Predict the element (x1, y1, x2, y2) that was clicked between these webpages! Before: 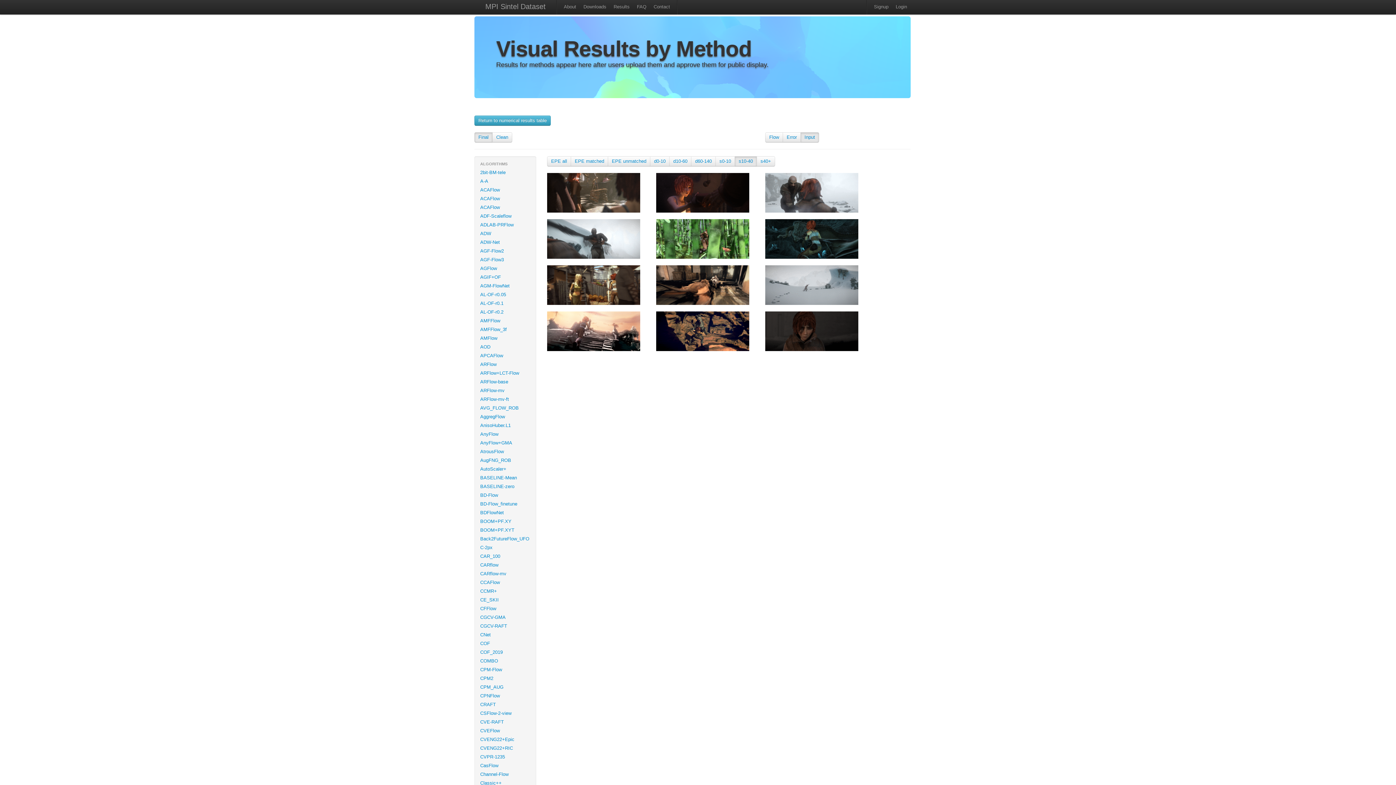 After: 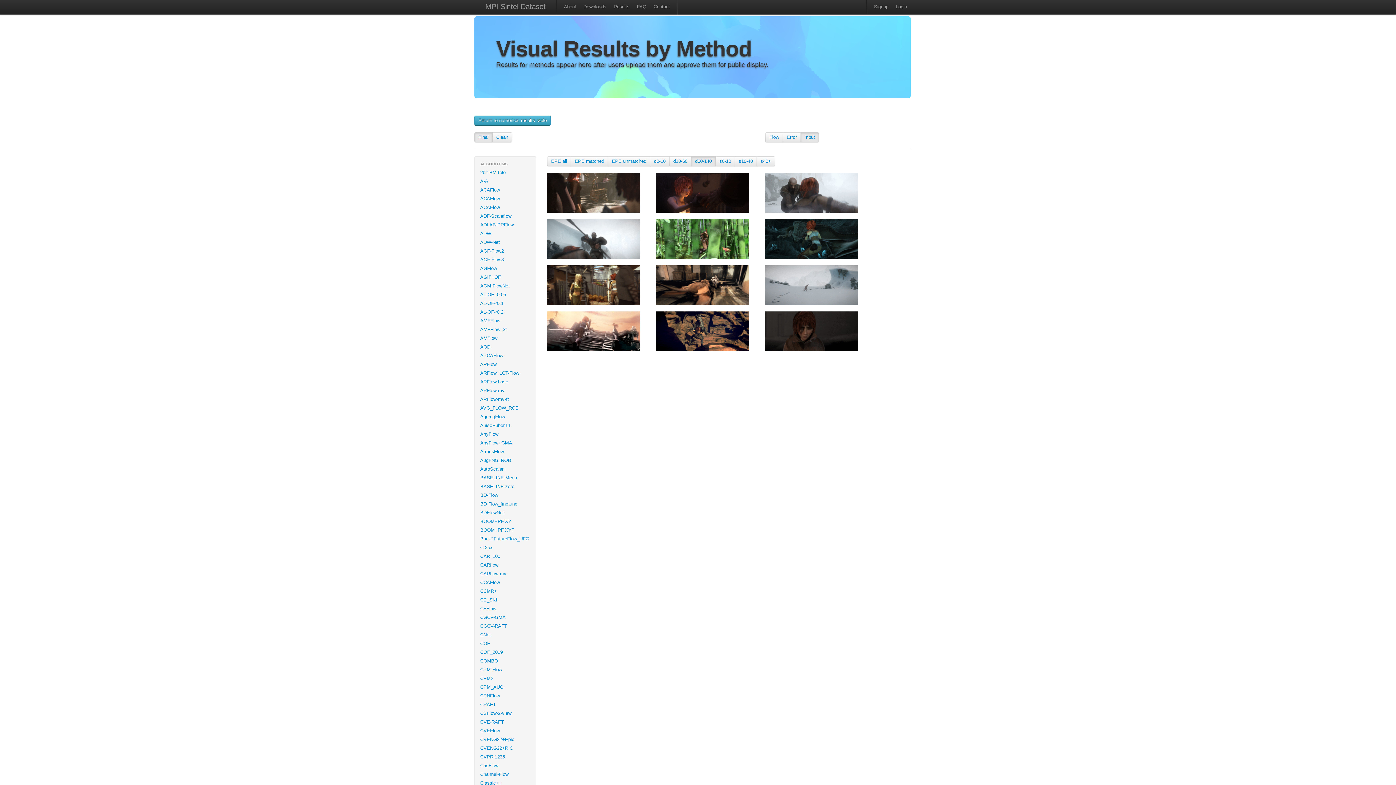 Action: bbox: (695, 158, 712, 164) label: d60-140